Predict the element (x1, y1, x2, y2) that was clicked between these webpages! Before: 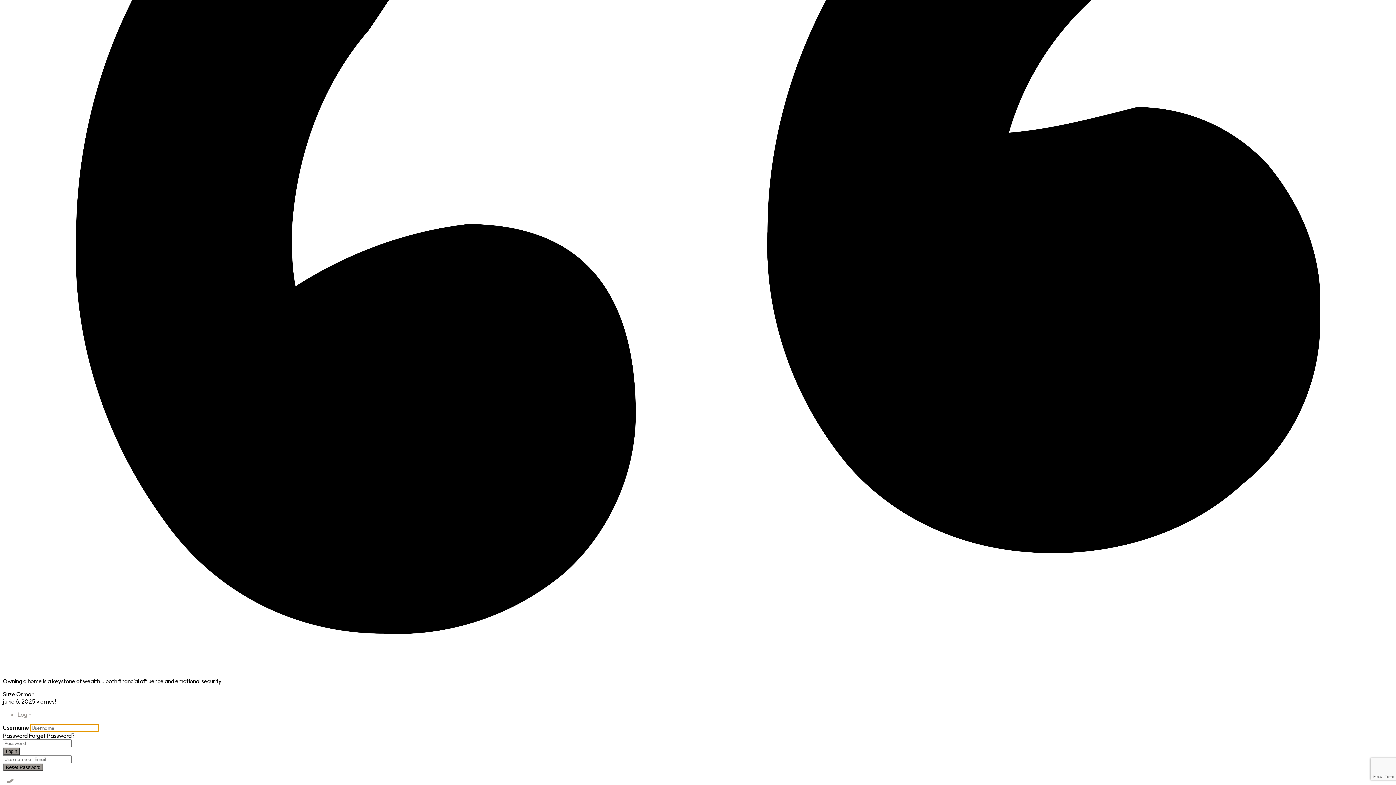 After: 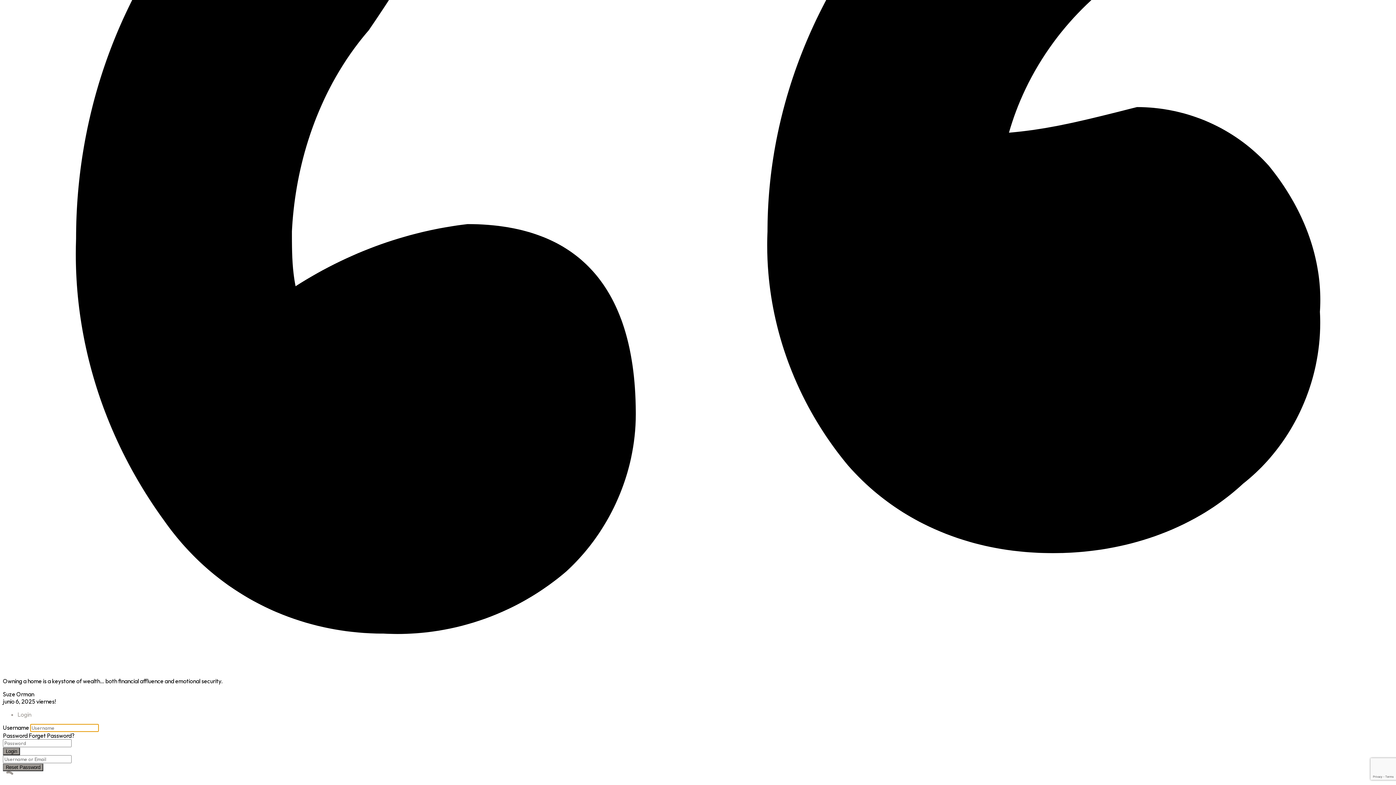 Action: bbox: (2, 748, 20, 755) label: Login